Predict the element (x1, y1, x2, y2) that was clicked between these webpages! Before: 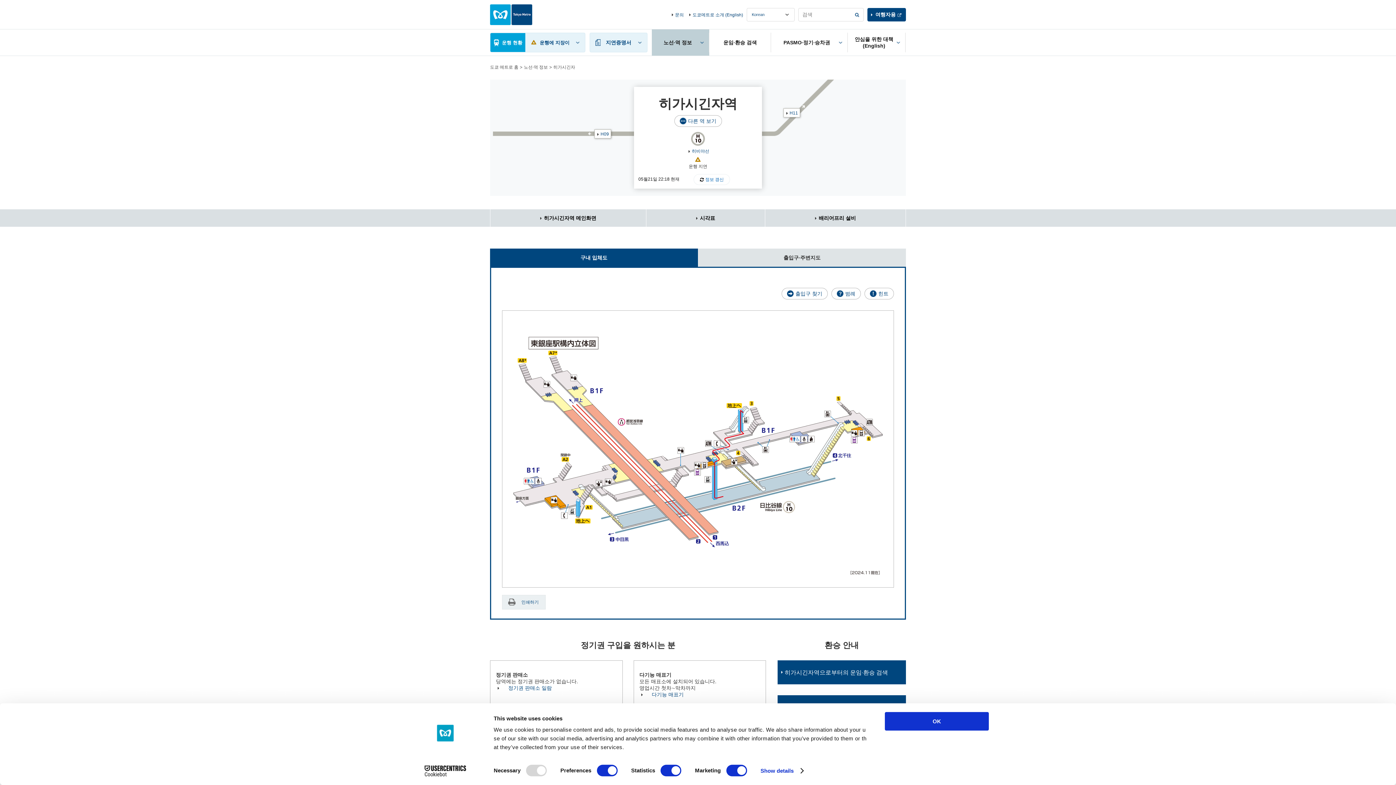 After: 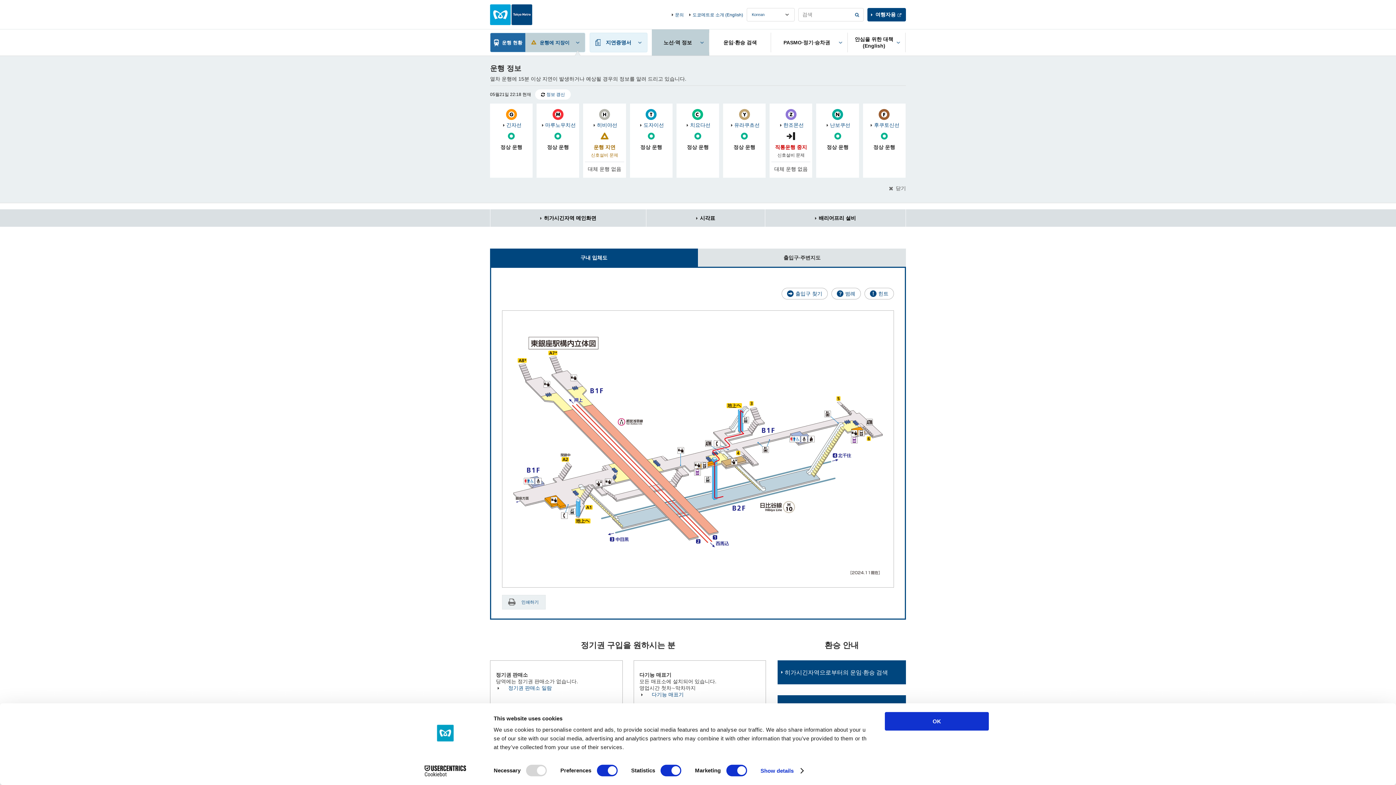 Action: label: 운행 현황
운행에 지장이 bbox: (490, 32, 585, 52)